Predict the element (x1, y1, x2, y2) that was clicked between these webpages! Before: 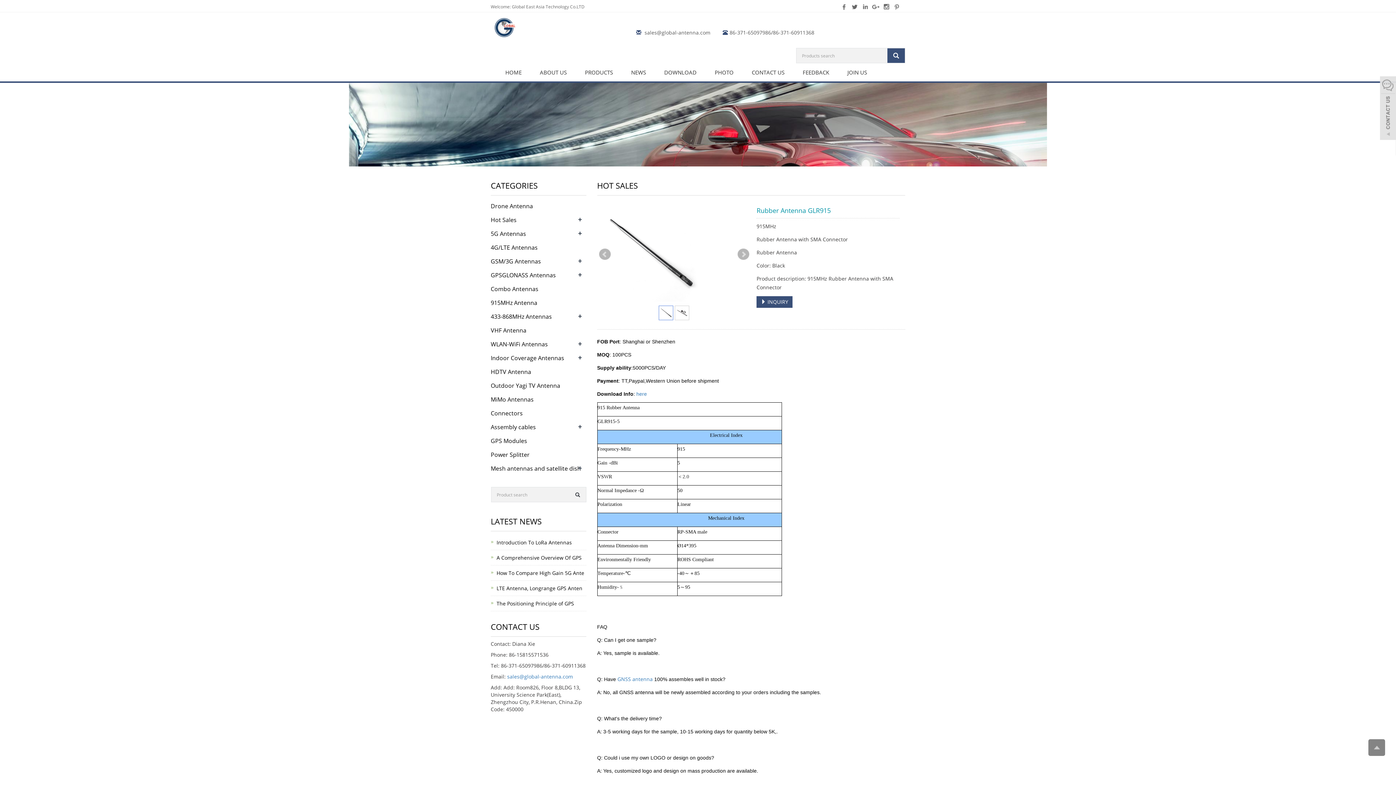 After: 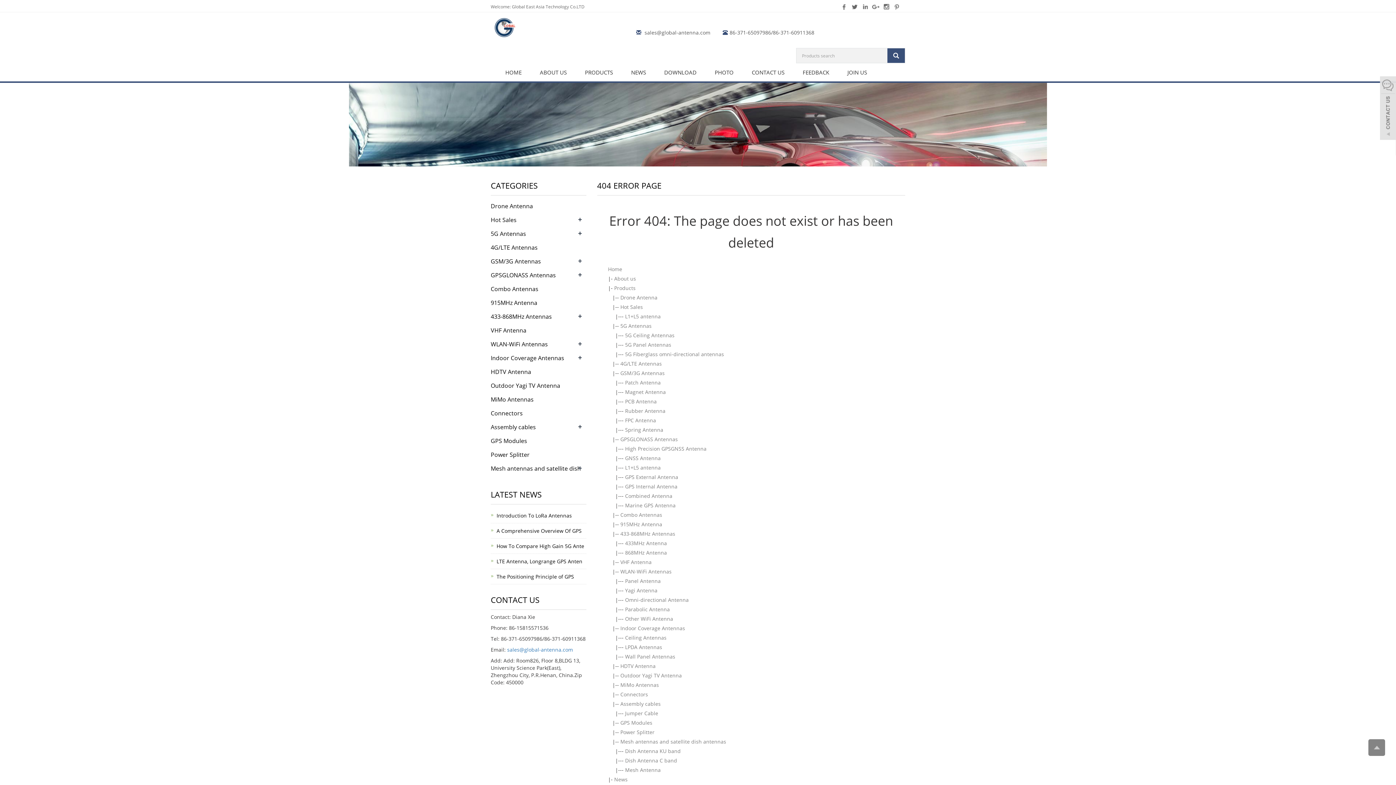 Action: bbox: (871, 3, 880, 9)